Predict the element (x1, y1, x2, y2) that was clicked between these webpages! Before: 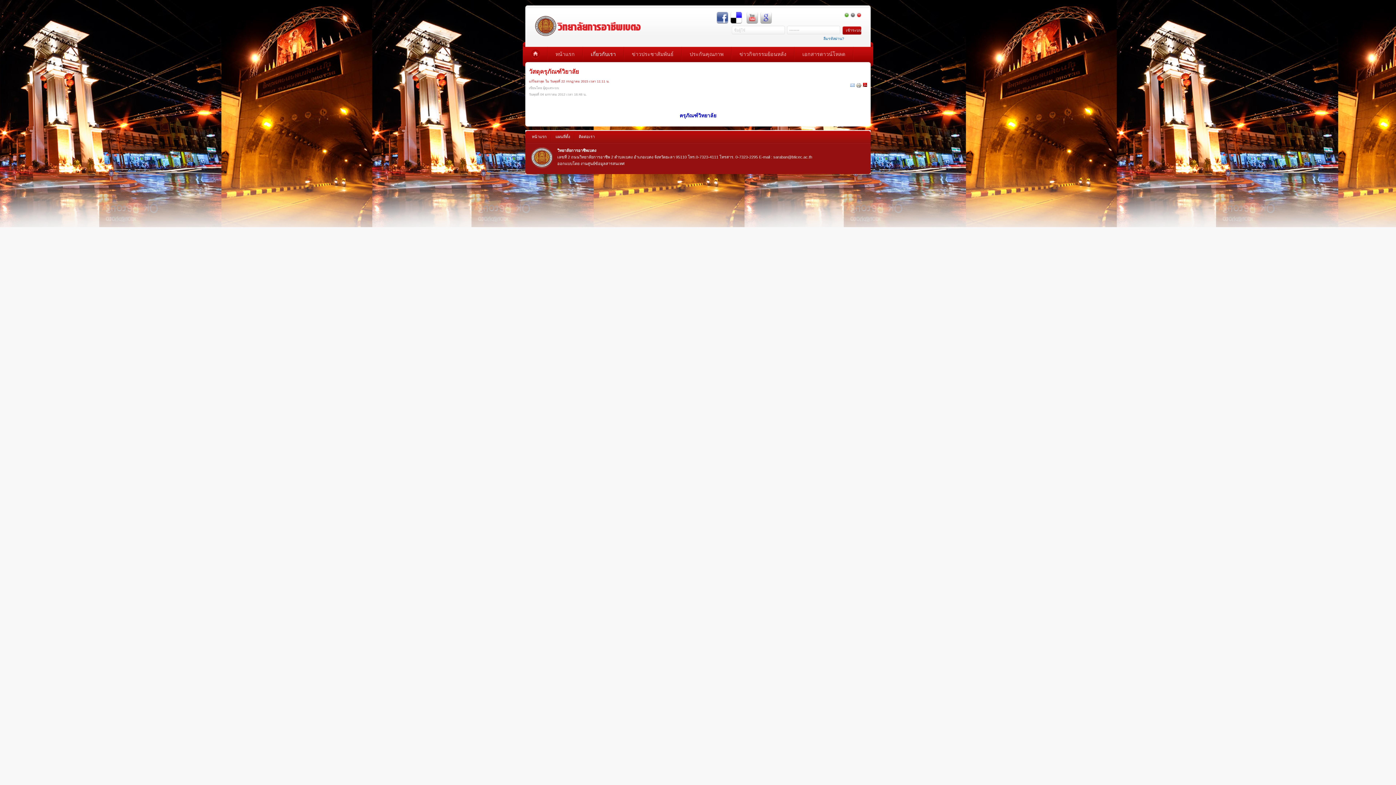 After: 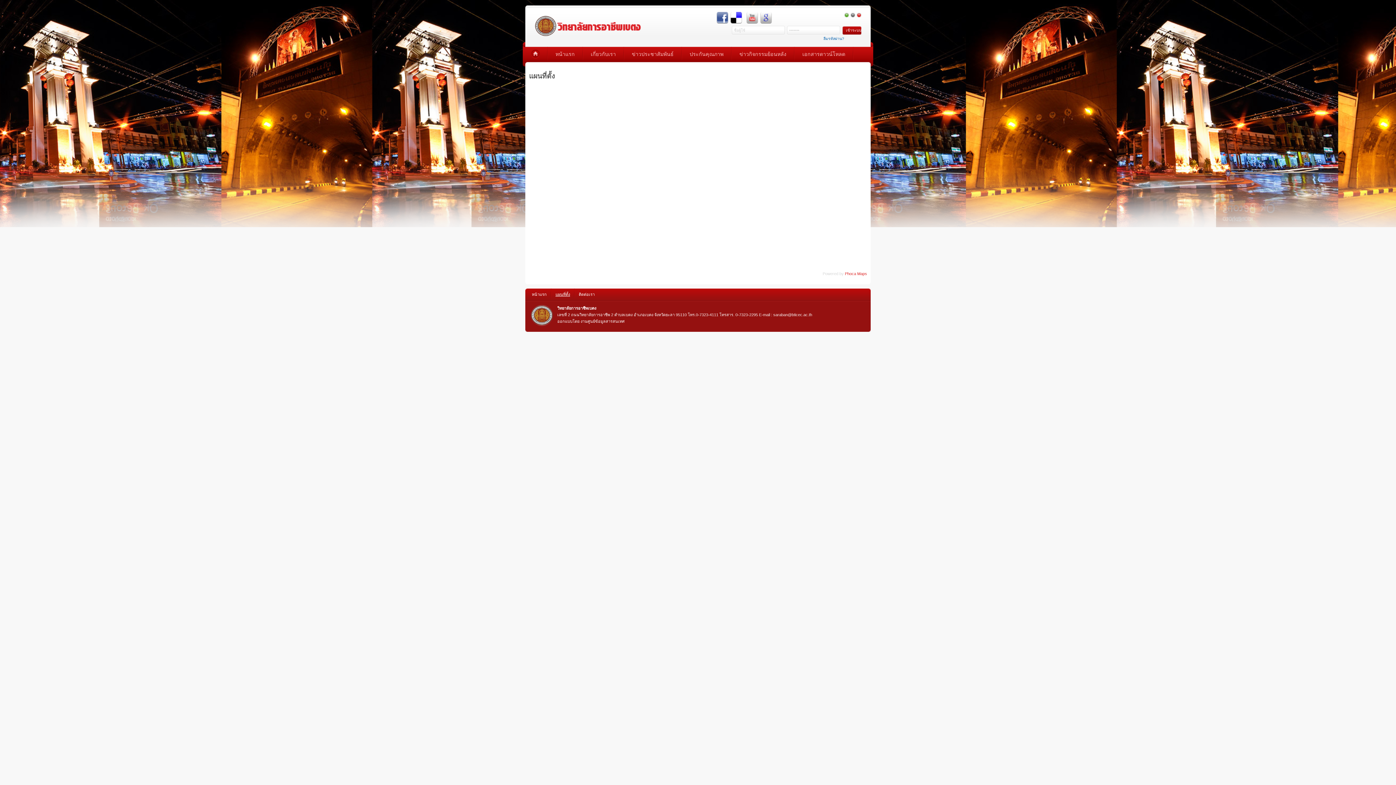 Action: bbox: (550, 130, 574, 142) label: แผนที่ตั้ง